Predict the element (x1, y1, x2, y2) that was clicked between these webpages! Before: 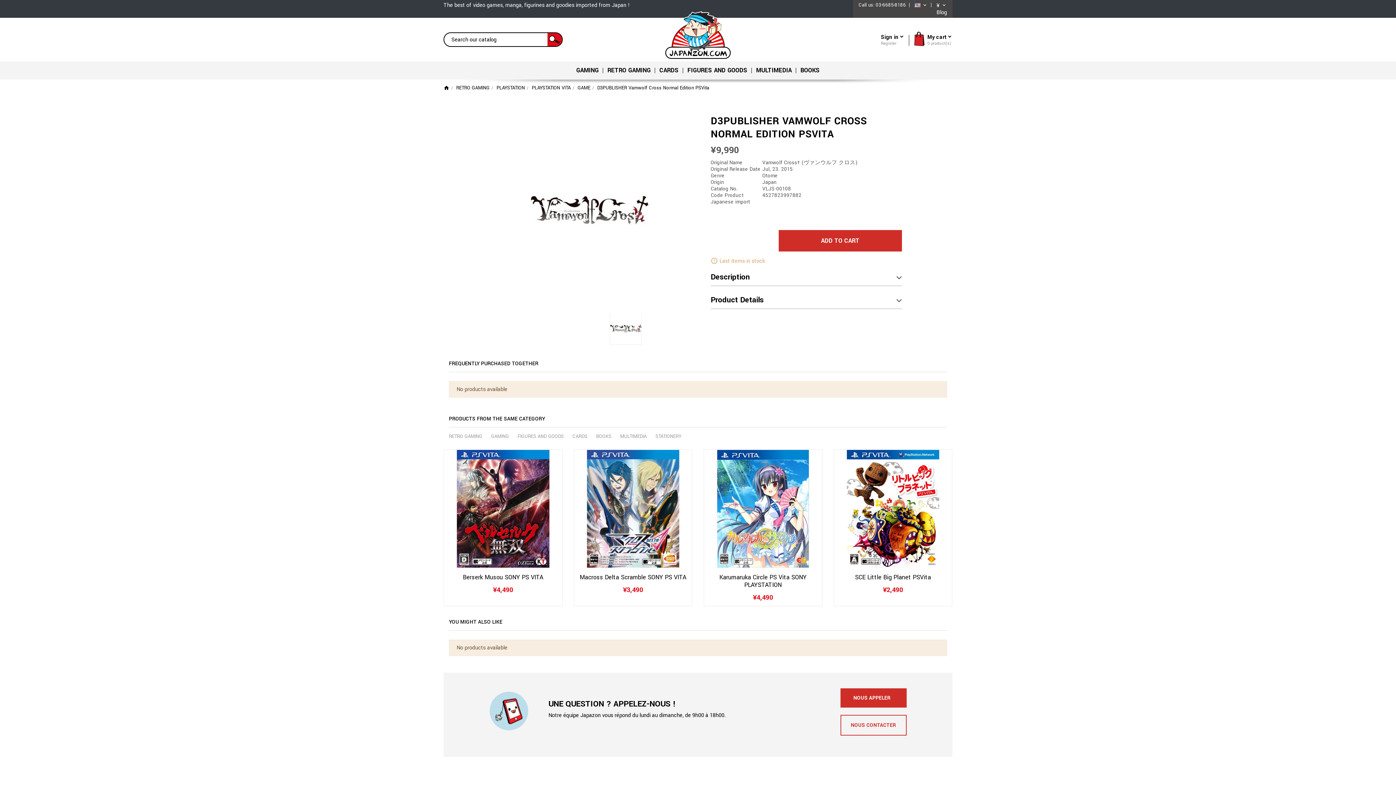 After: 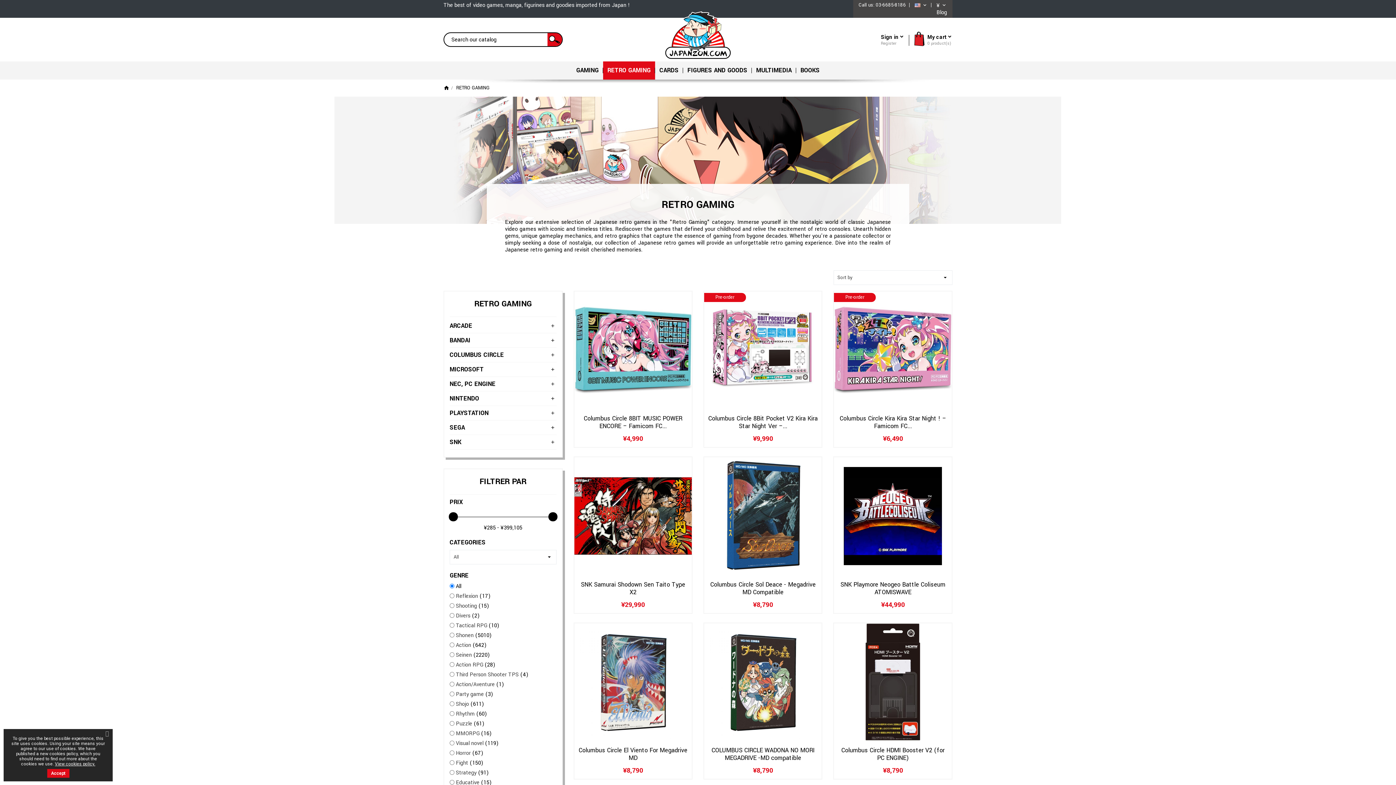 Action: bbox: (456, 84, 489, 91) label: RETRO GAMING